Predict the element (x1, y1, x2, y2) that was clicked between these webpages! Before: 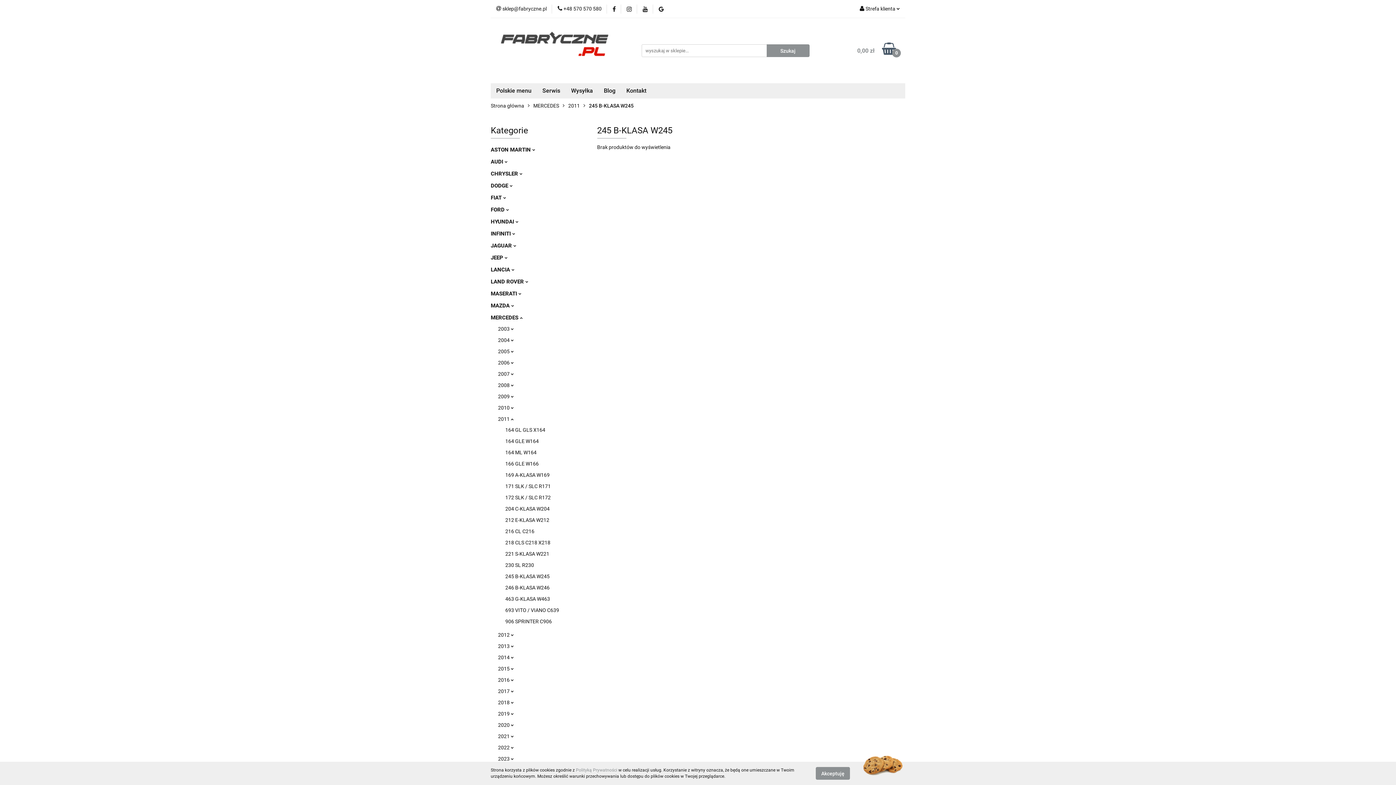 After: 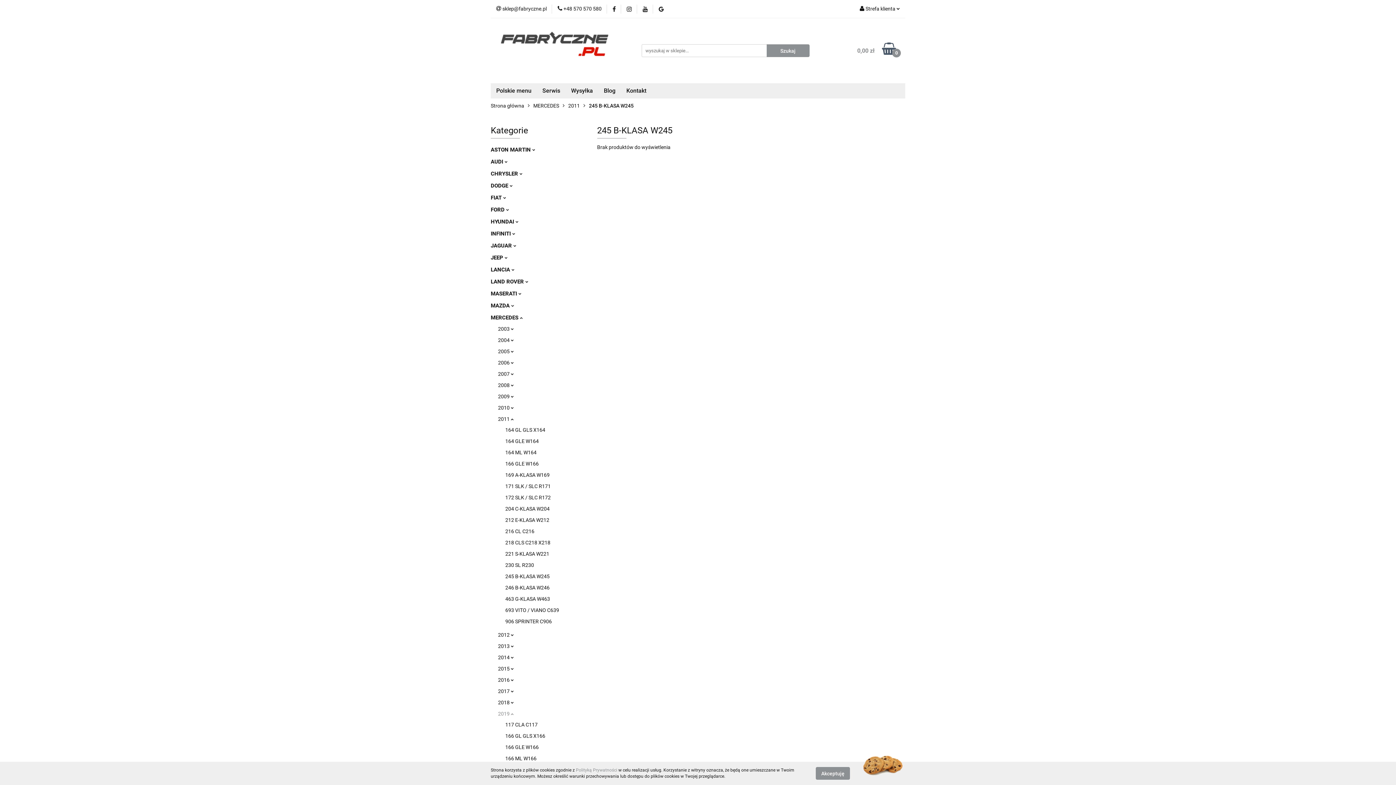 Action: bbox: (498, 711, 513, 717) label: 2019 